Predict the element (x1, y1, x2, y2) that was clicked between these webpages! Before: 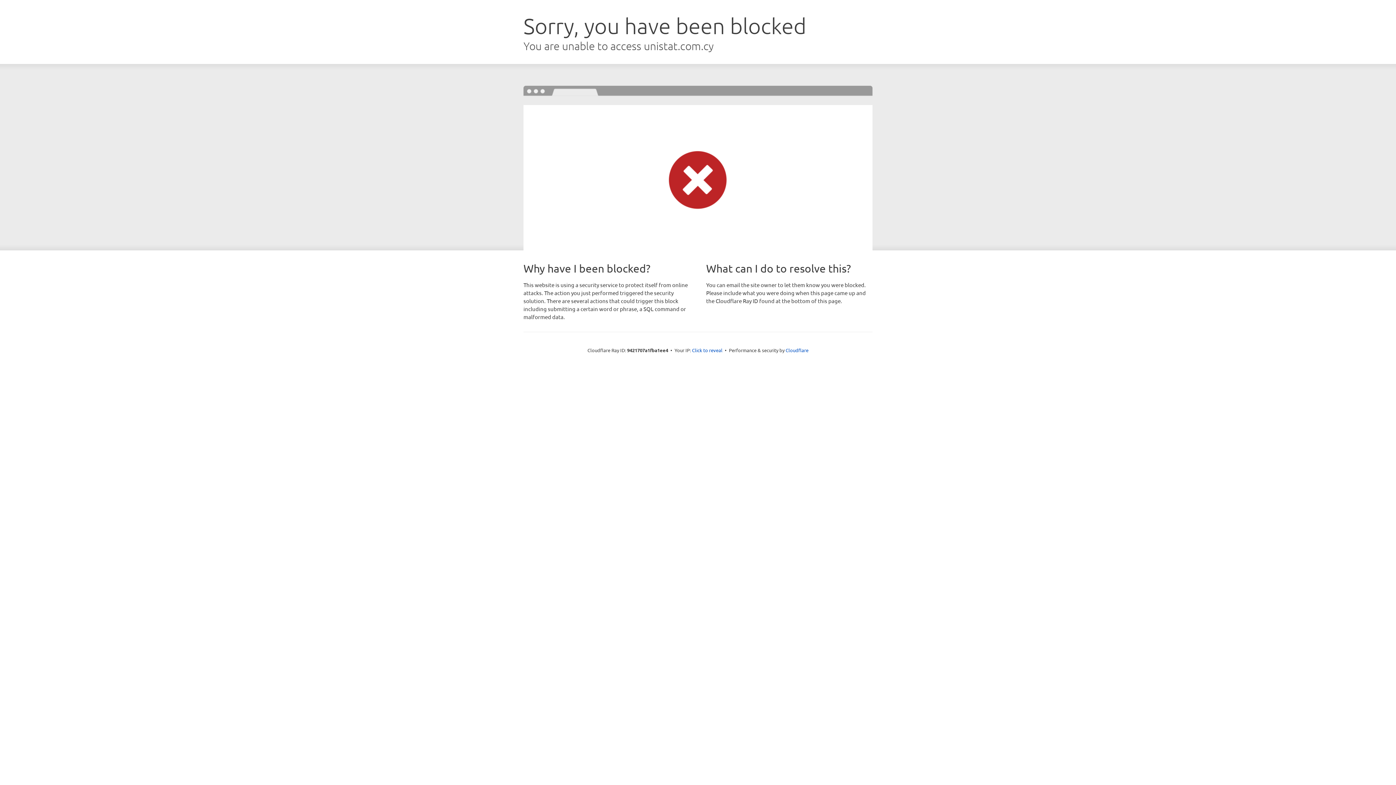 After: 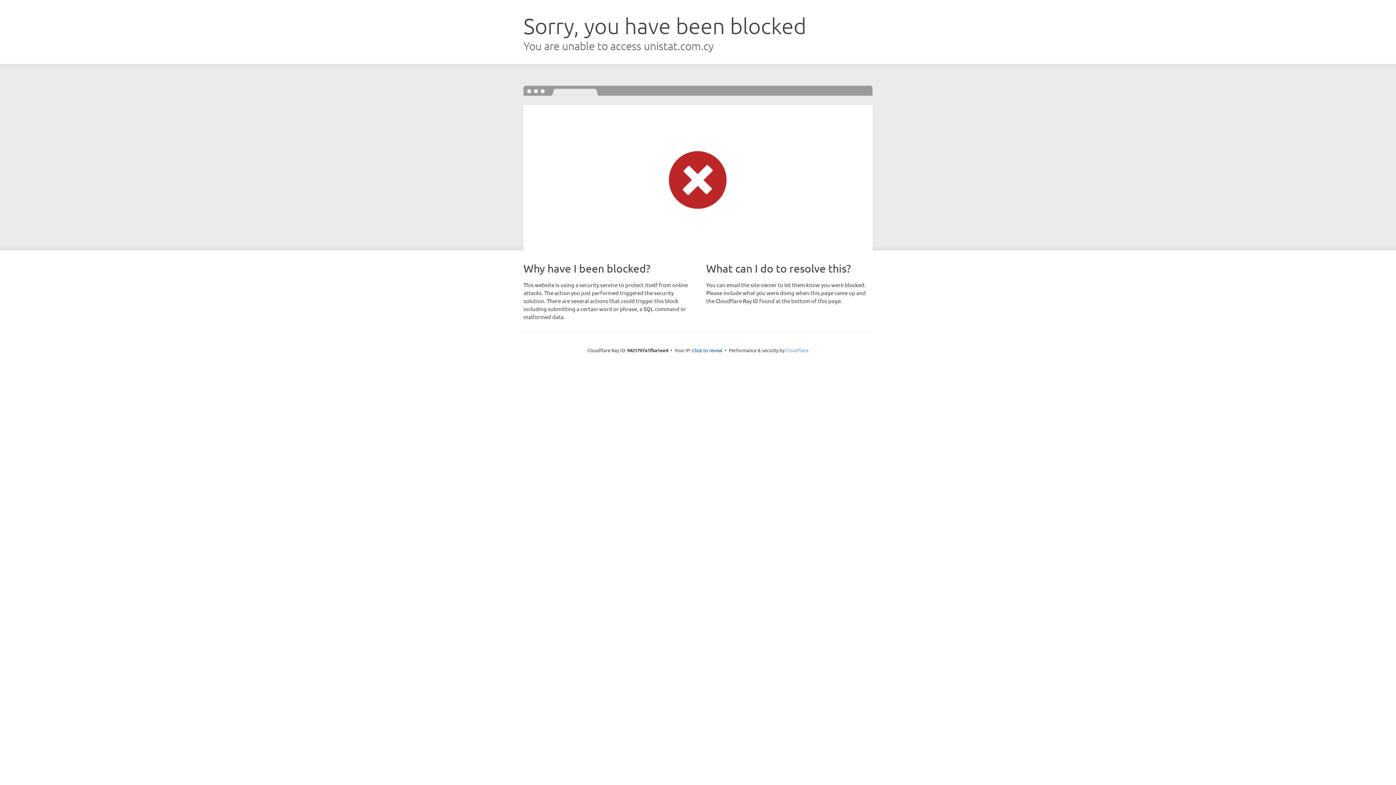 Action: bbox: (785, 347, 808, 353) label: Cloudflare